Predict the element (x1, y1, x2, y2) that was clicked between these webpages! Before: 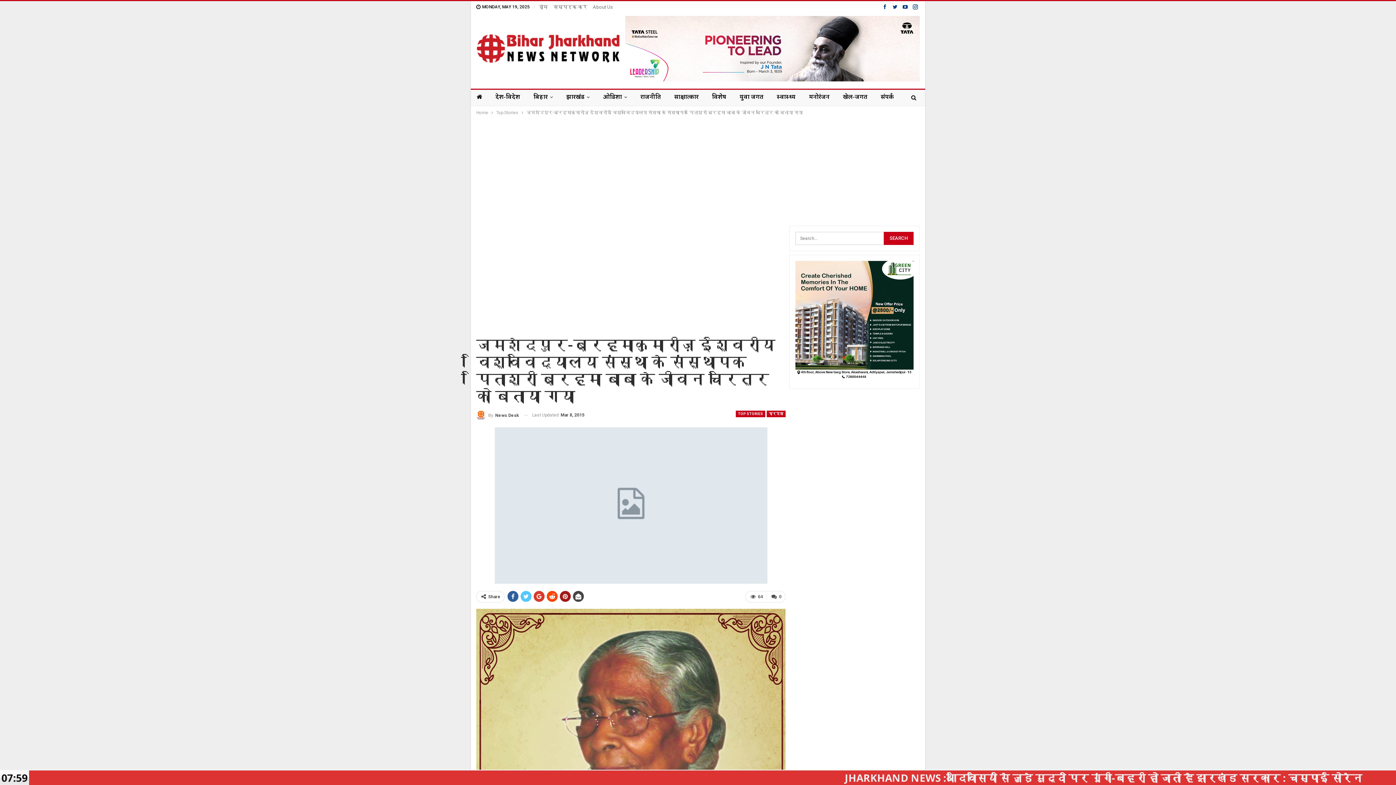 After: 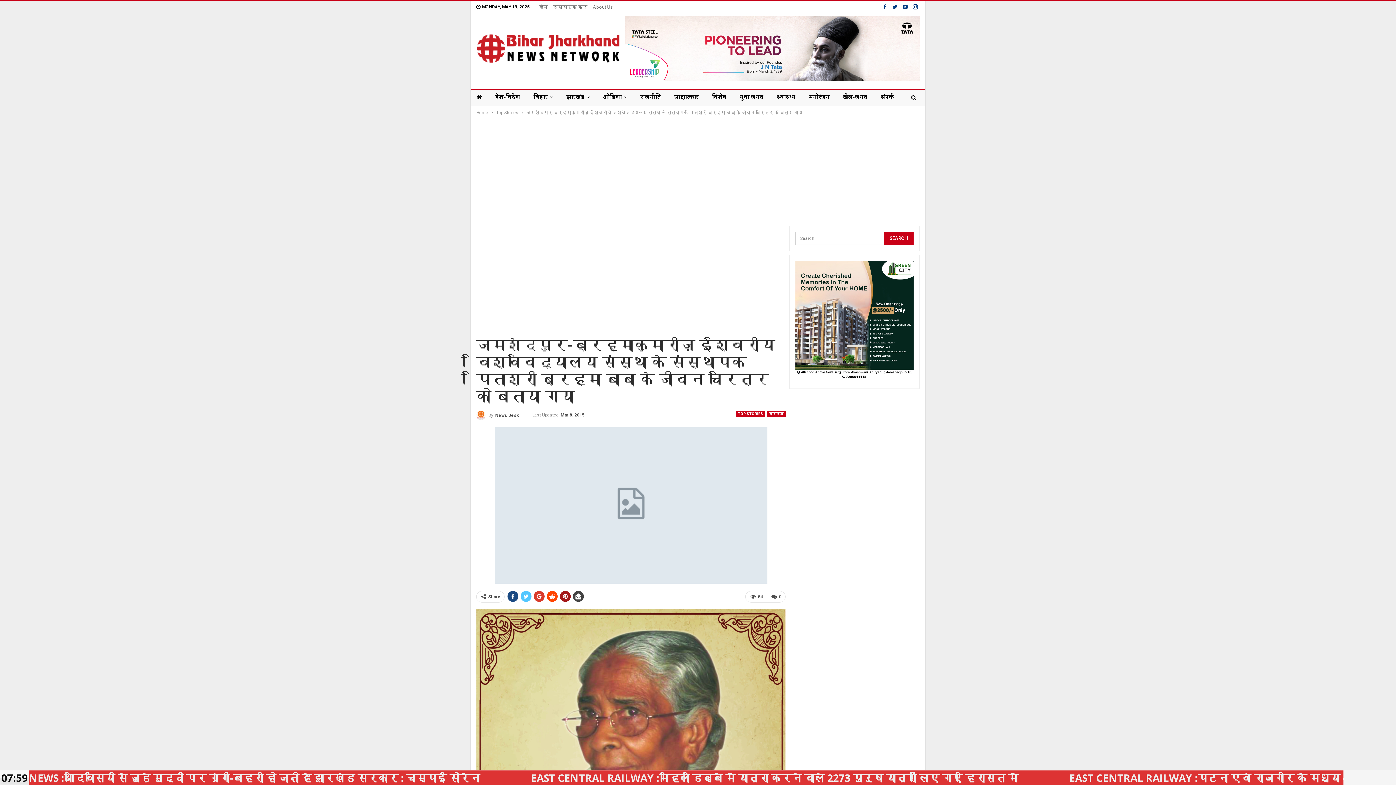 Action: bbox: (507, 591, 518, 602)